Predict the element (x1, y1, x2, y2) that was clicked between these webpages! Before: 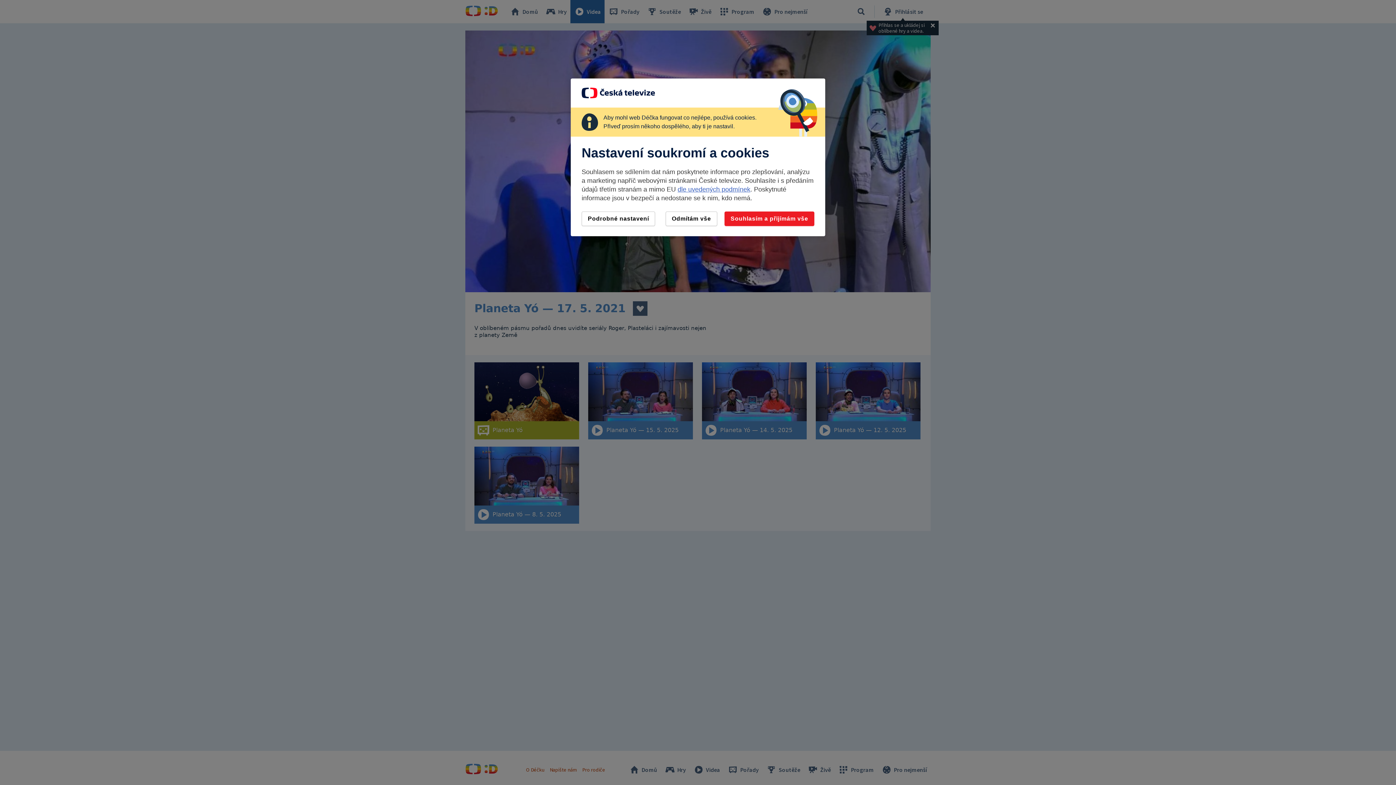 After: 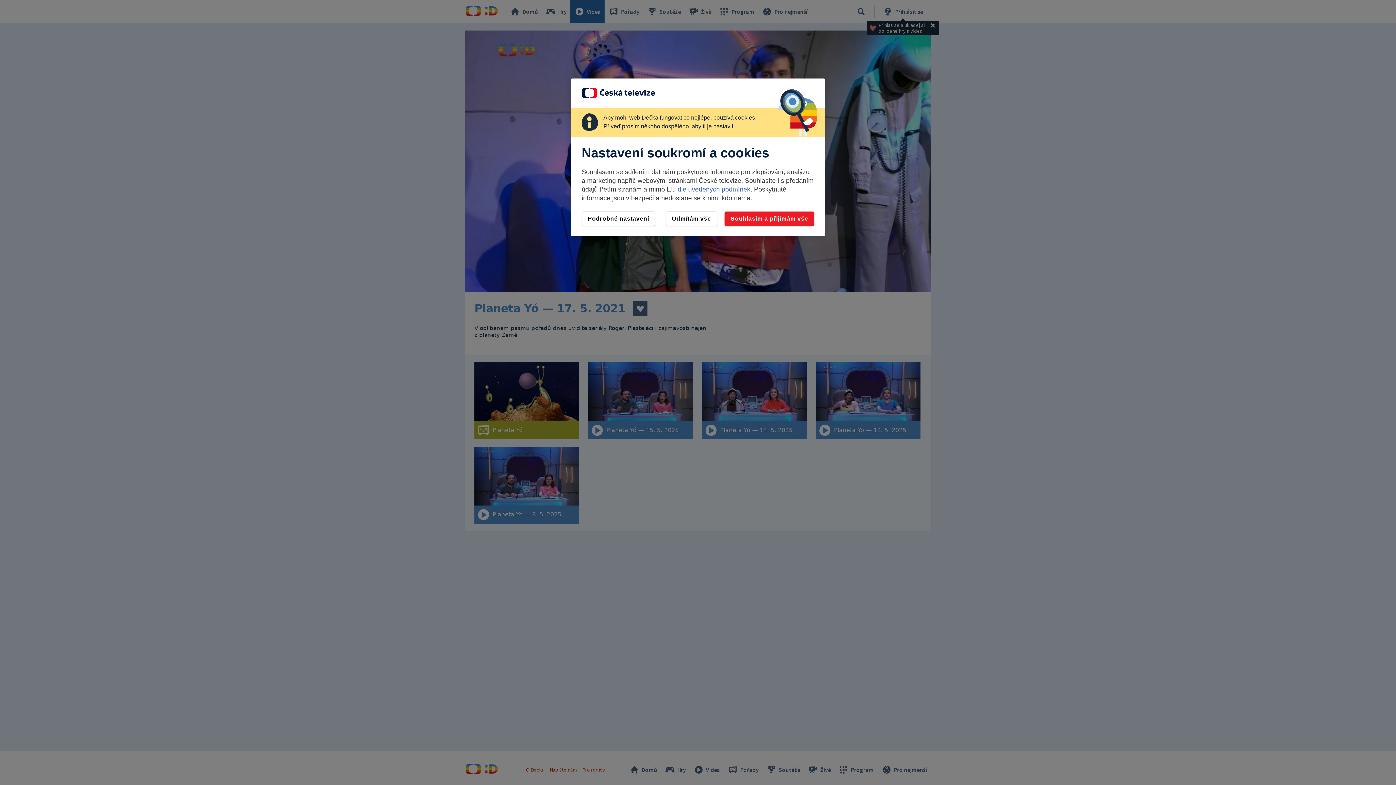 Action: bbox: (677, 185, 750, 193) label: dle uvedených podmínek